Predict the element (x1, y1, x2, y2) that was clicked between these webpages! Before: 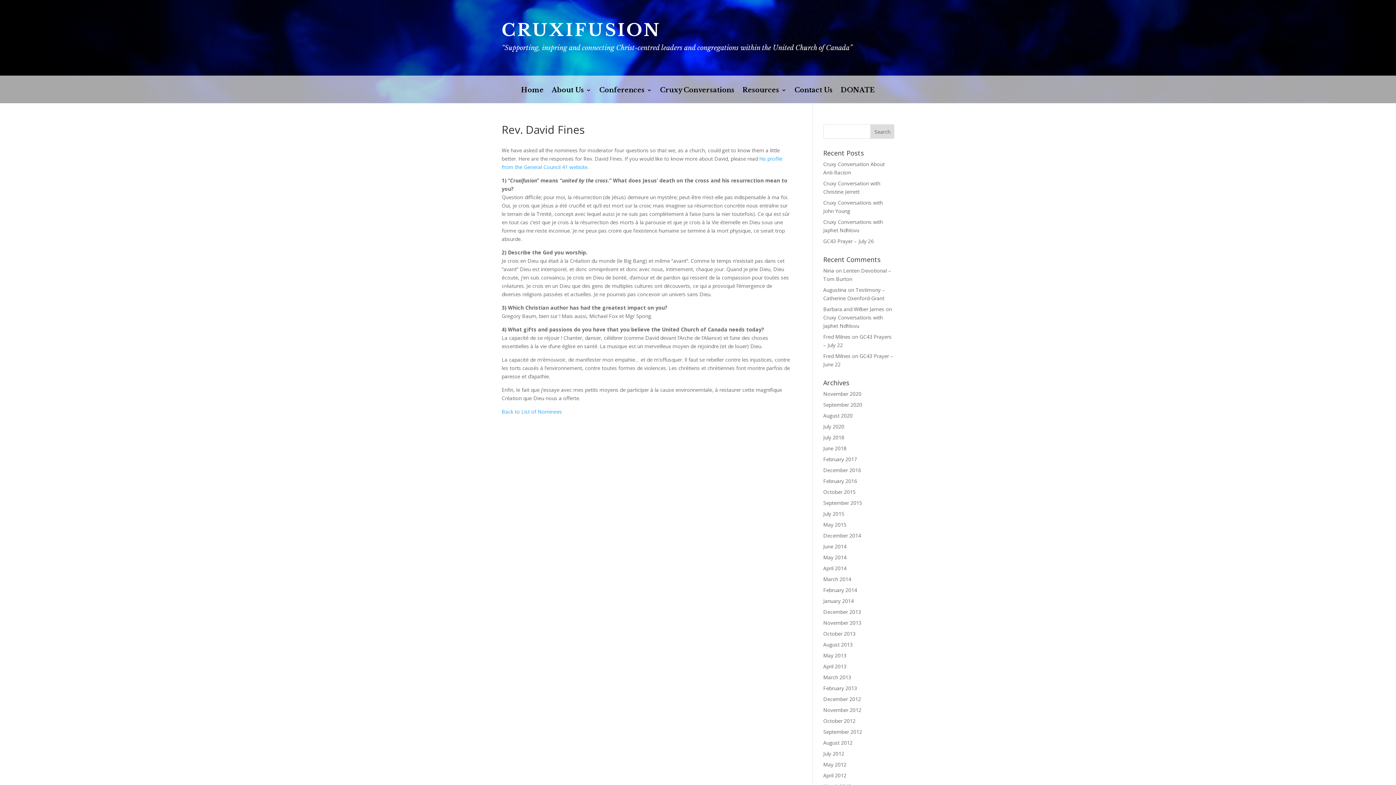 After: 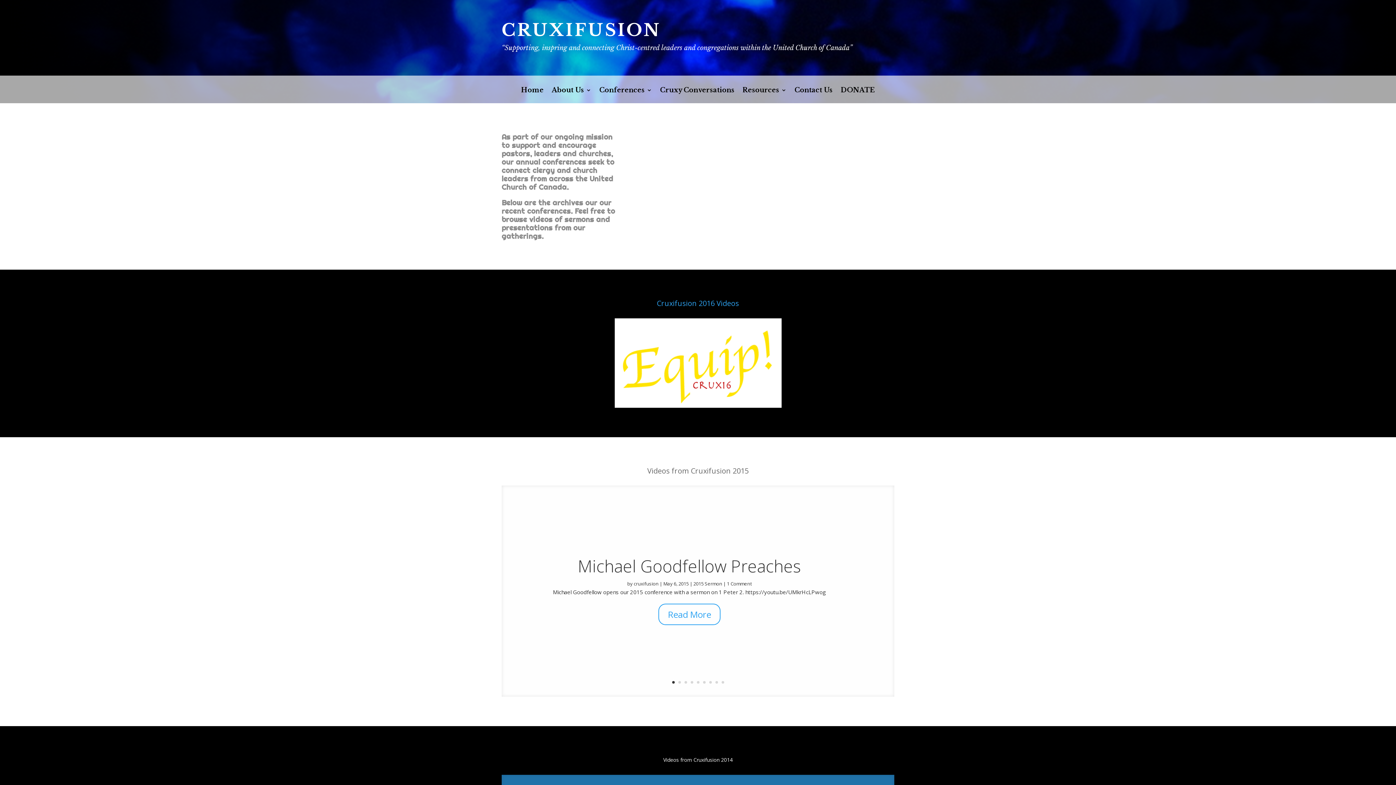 Action: bbox: (599, 87, 652, 103) label: Conferences